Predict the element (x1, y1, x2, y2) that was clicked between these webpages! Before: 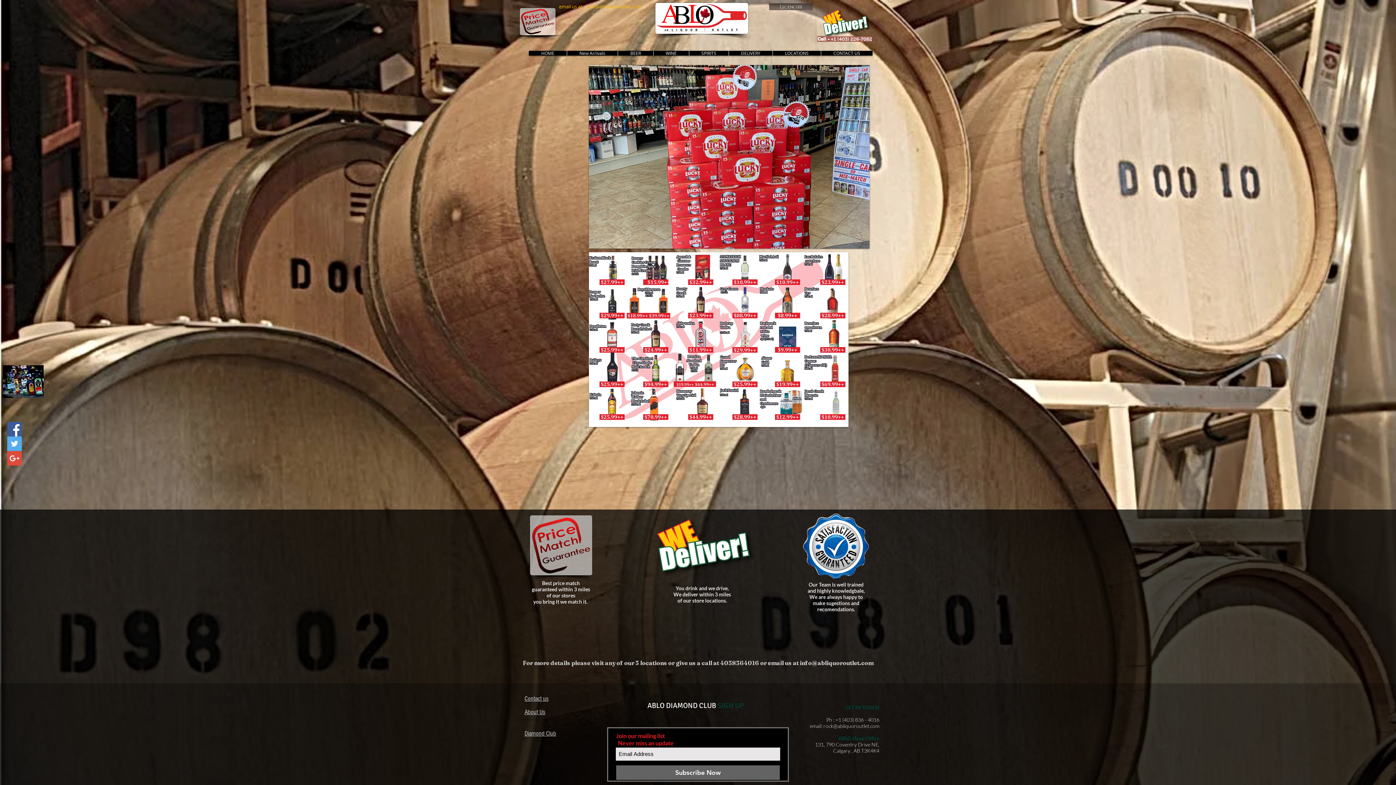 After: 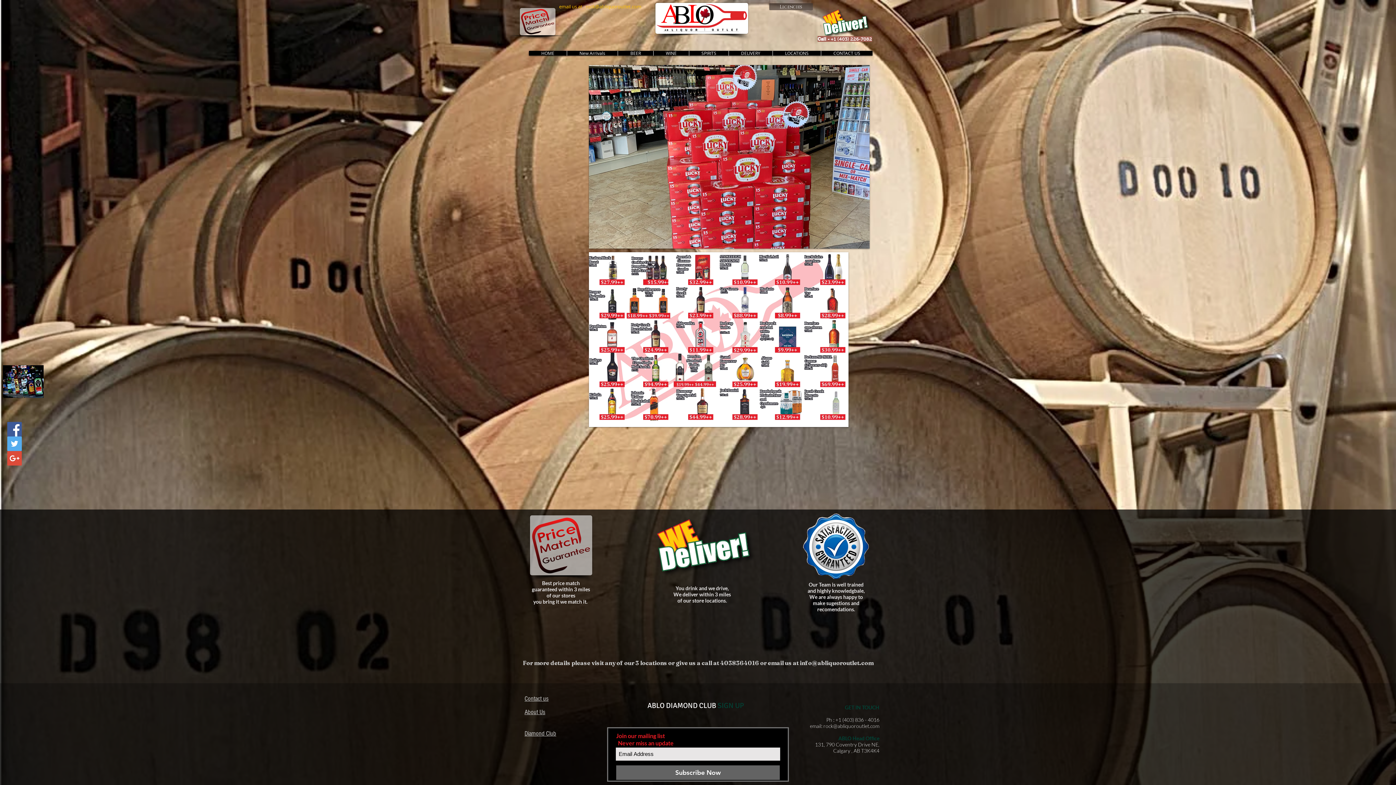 Action: label: Google+ Social Icon bbox: (7, 451, 21, 465)